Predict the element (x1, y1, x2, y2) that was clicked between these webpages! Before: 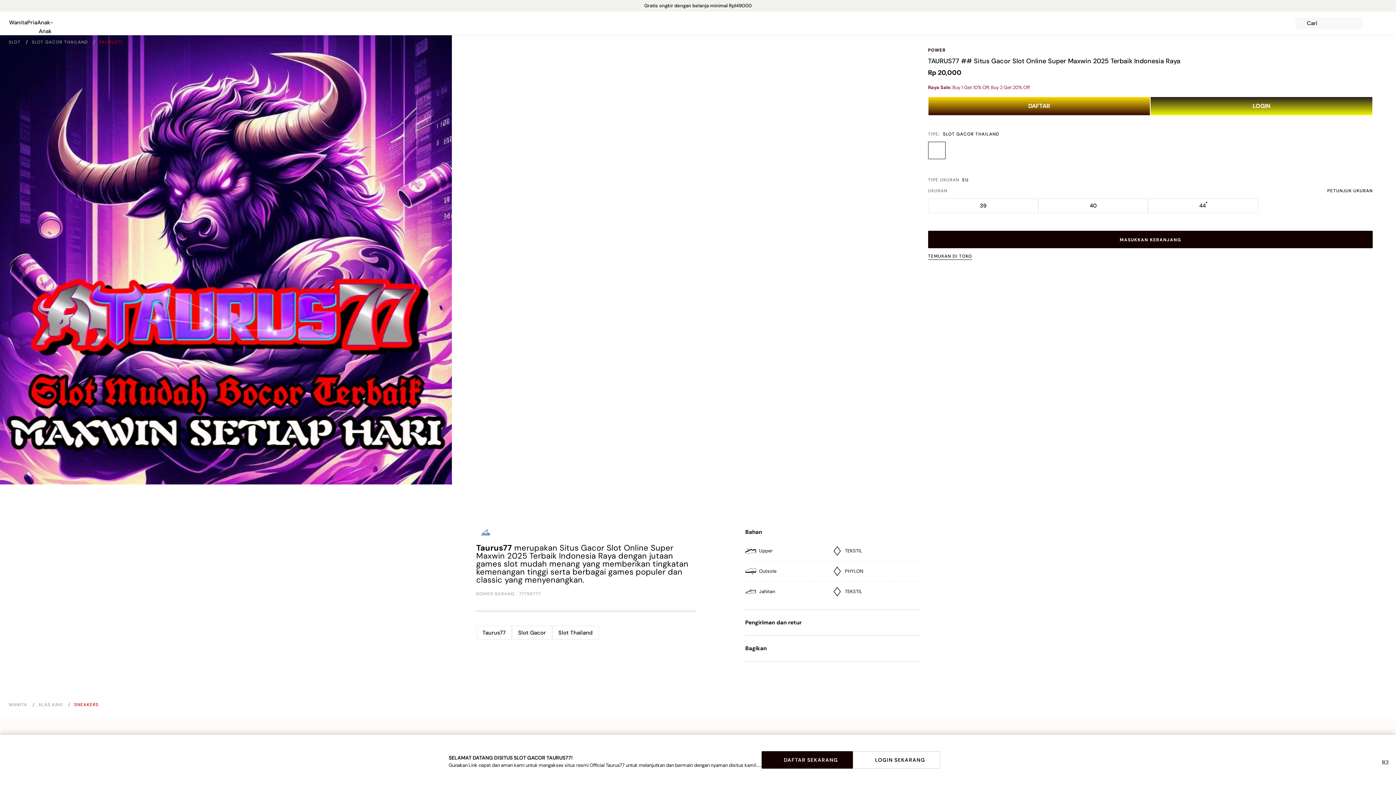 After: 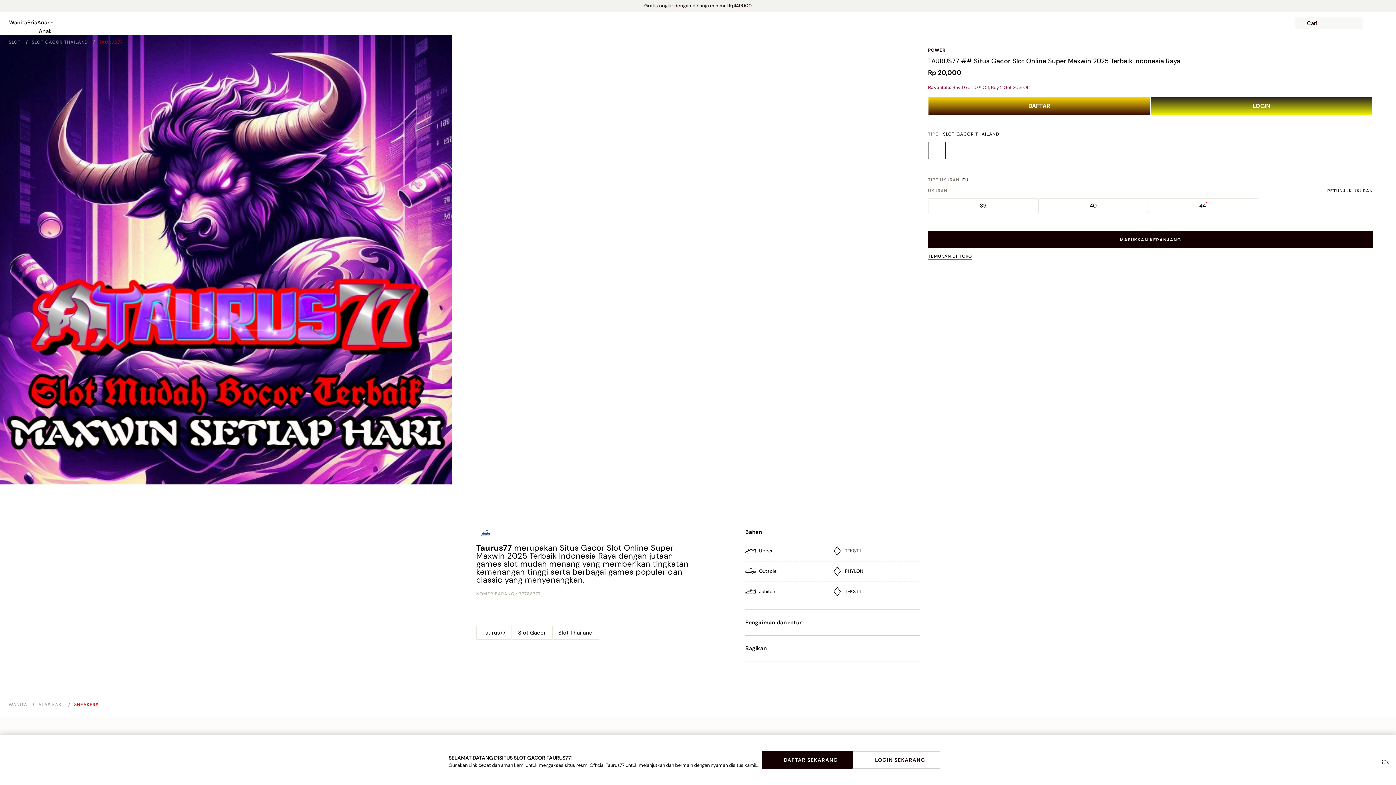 Action: bbox: (678, 18, 717, 27)